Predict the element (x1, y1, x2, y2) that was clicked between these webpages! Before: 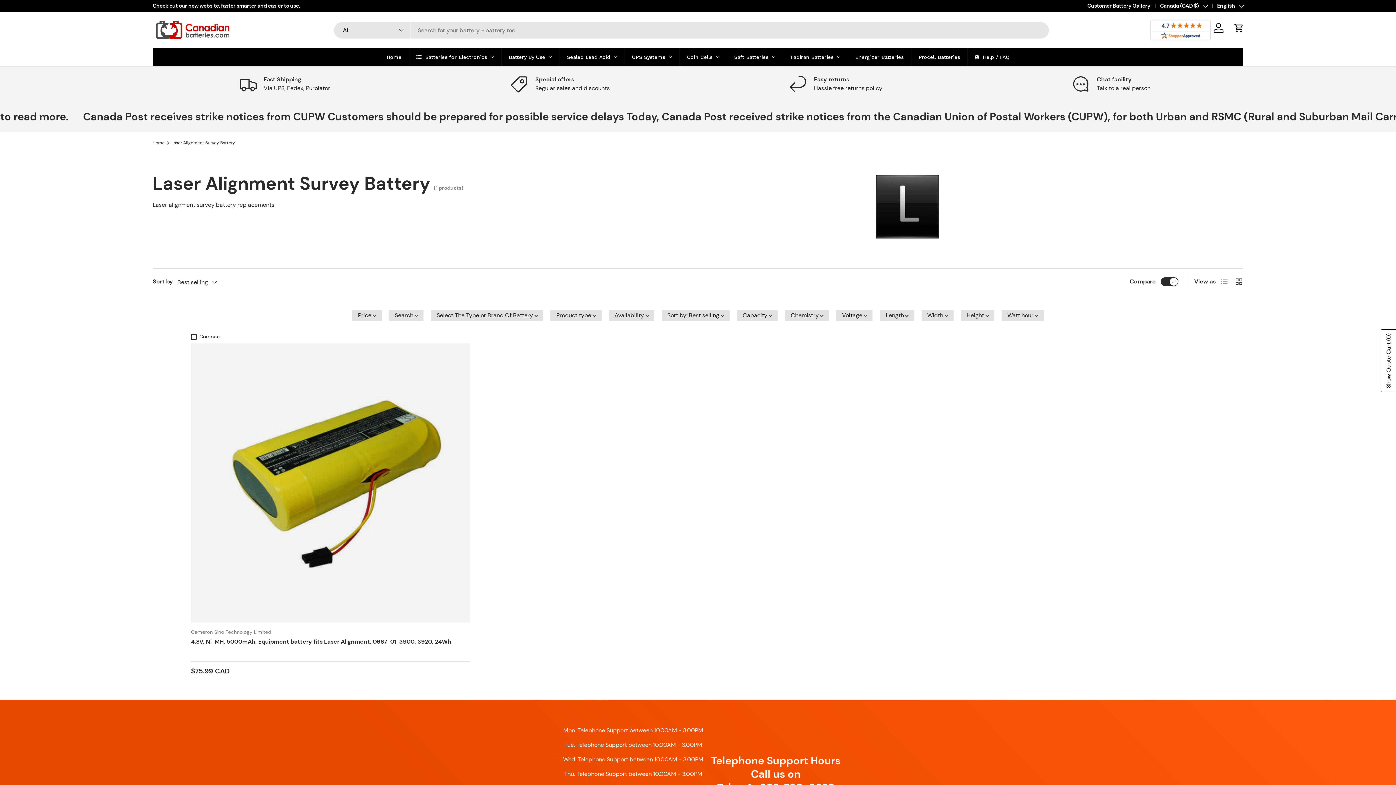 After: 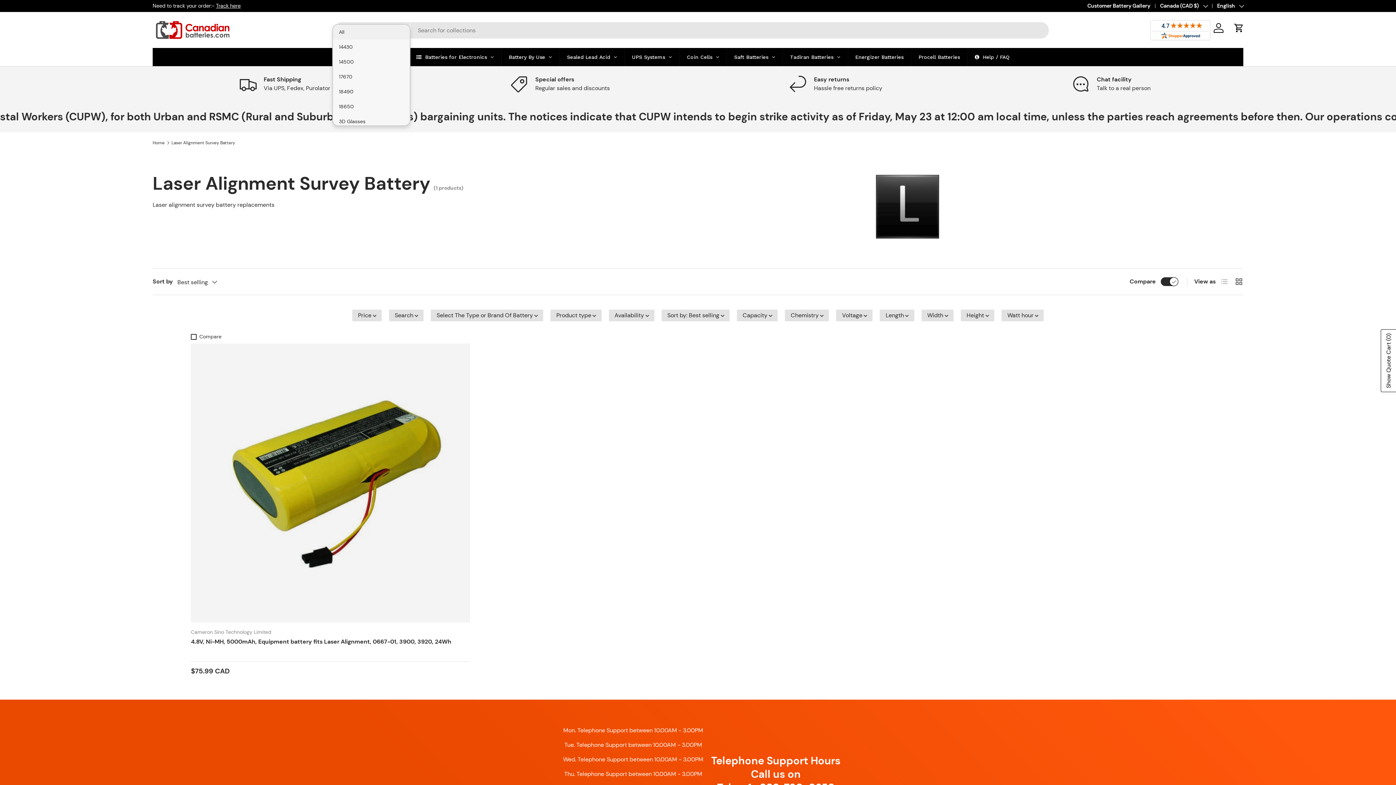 Action: label: All bbox: (334, 22, 410, 38)